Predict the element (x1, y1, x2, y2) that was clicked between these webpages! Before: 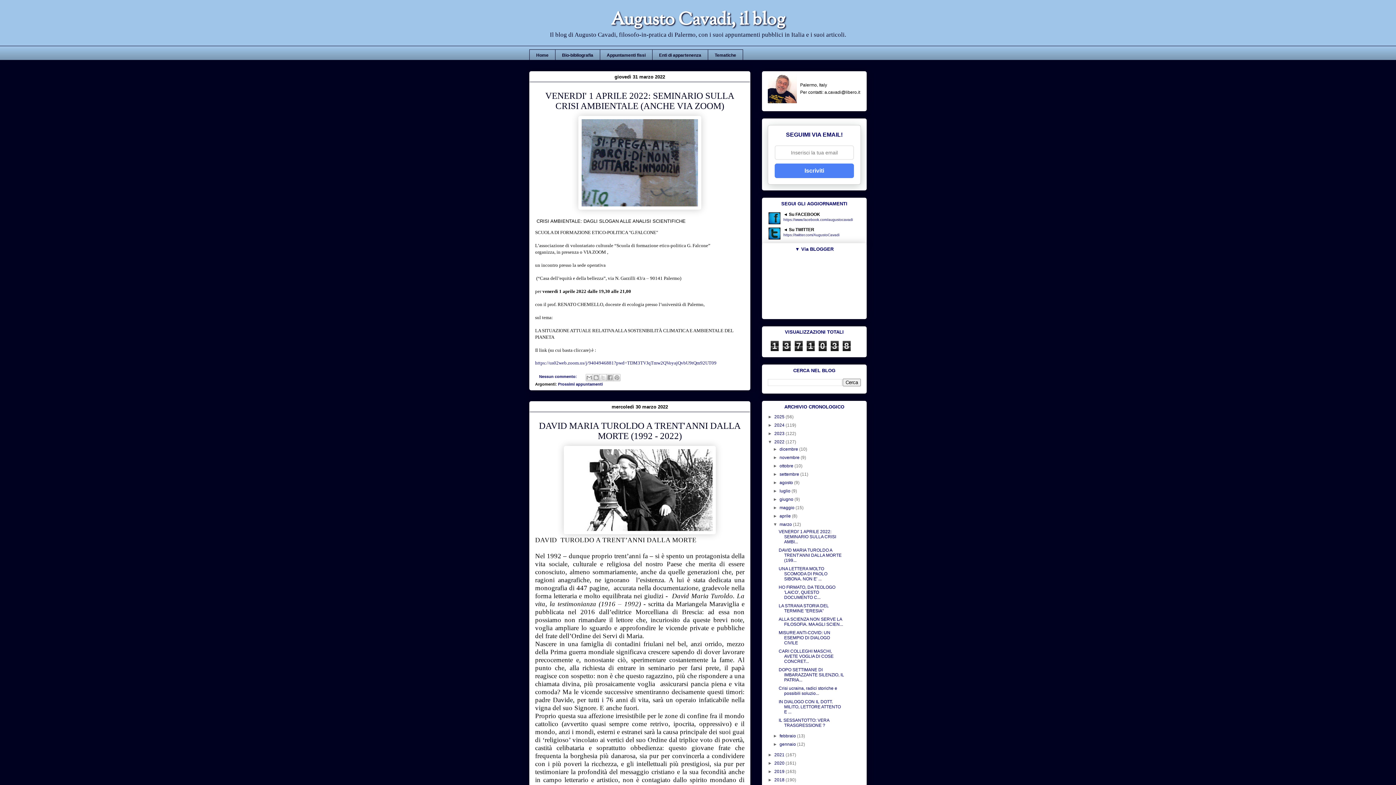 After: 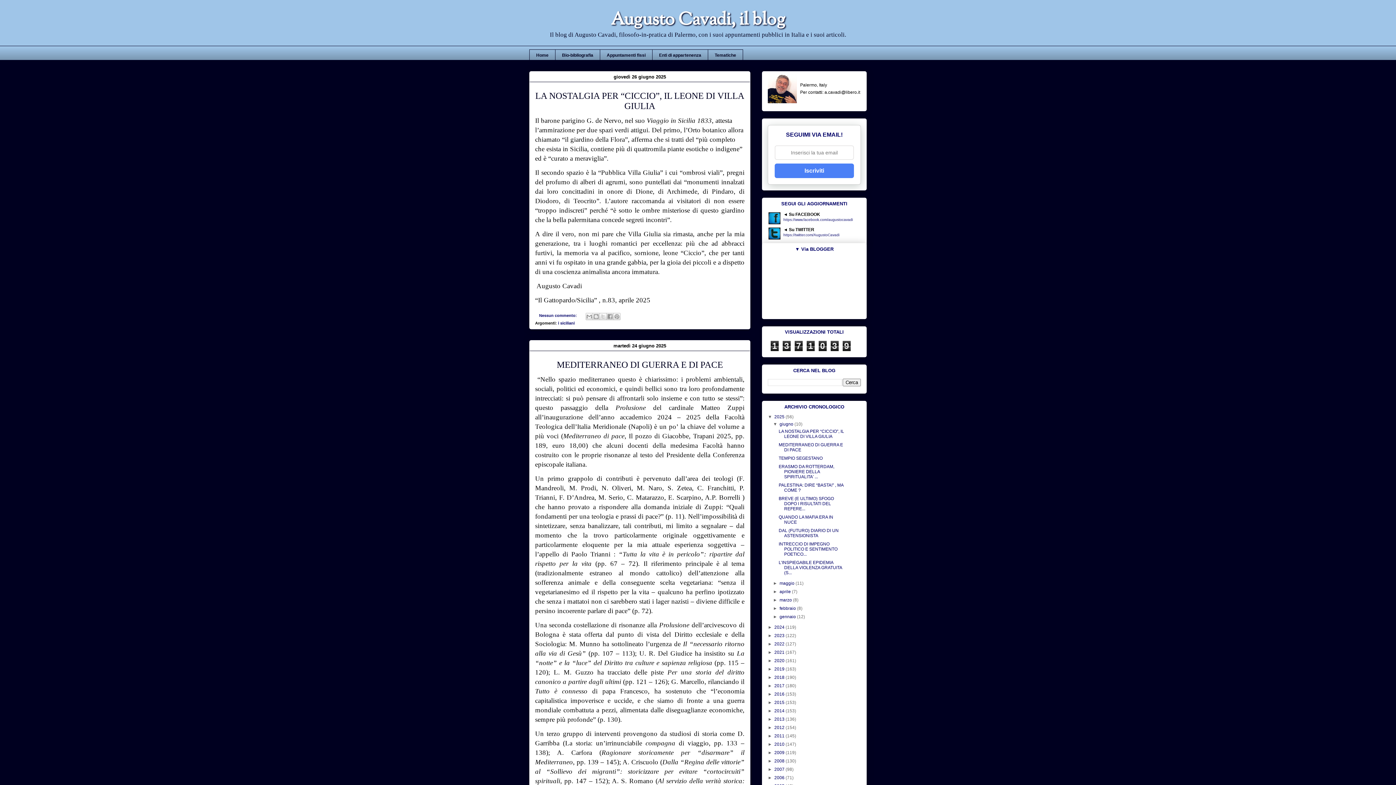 Action: label: 2025  bbox: (774, 414, 785, 419)